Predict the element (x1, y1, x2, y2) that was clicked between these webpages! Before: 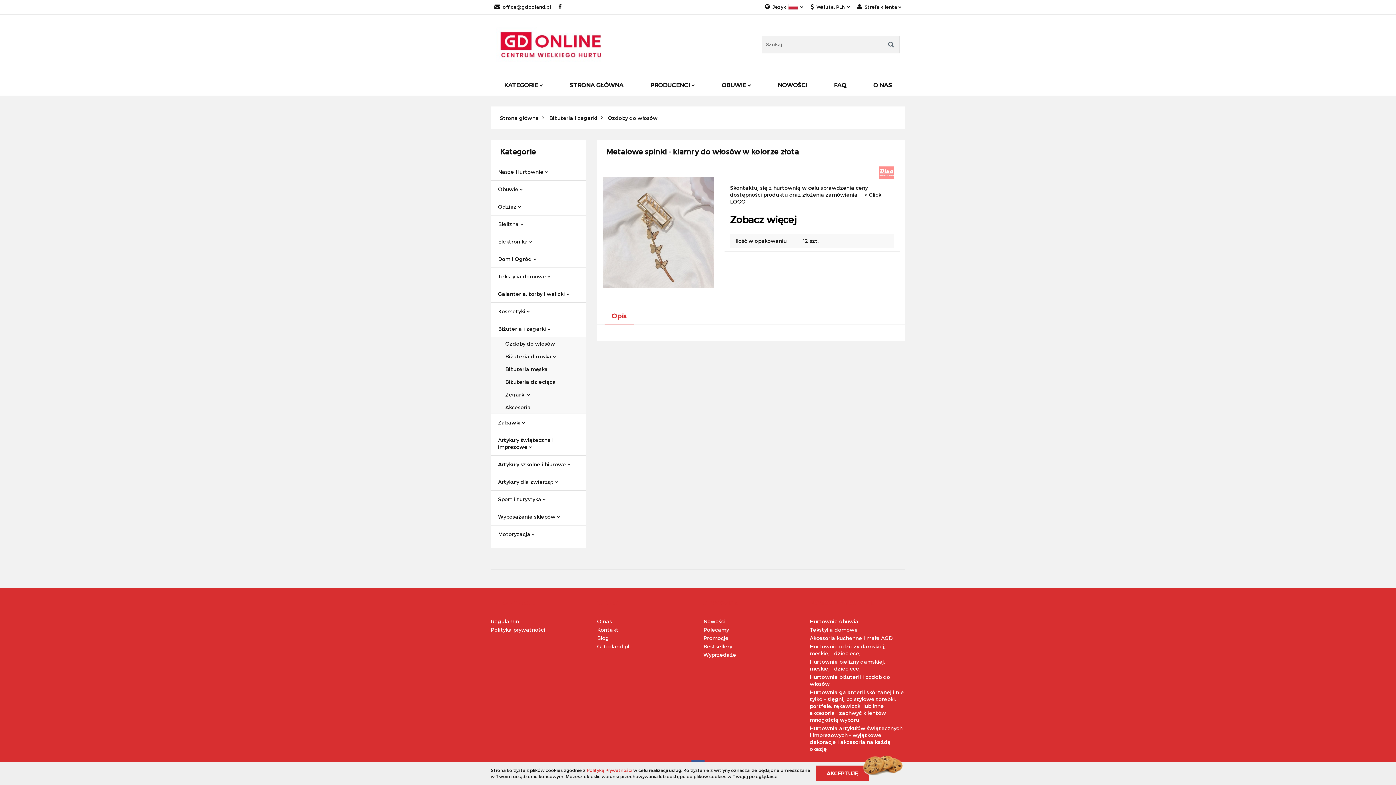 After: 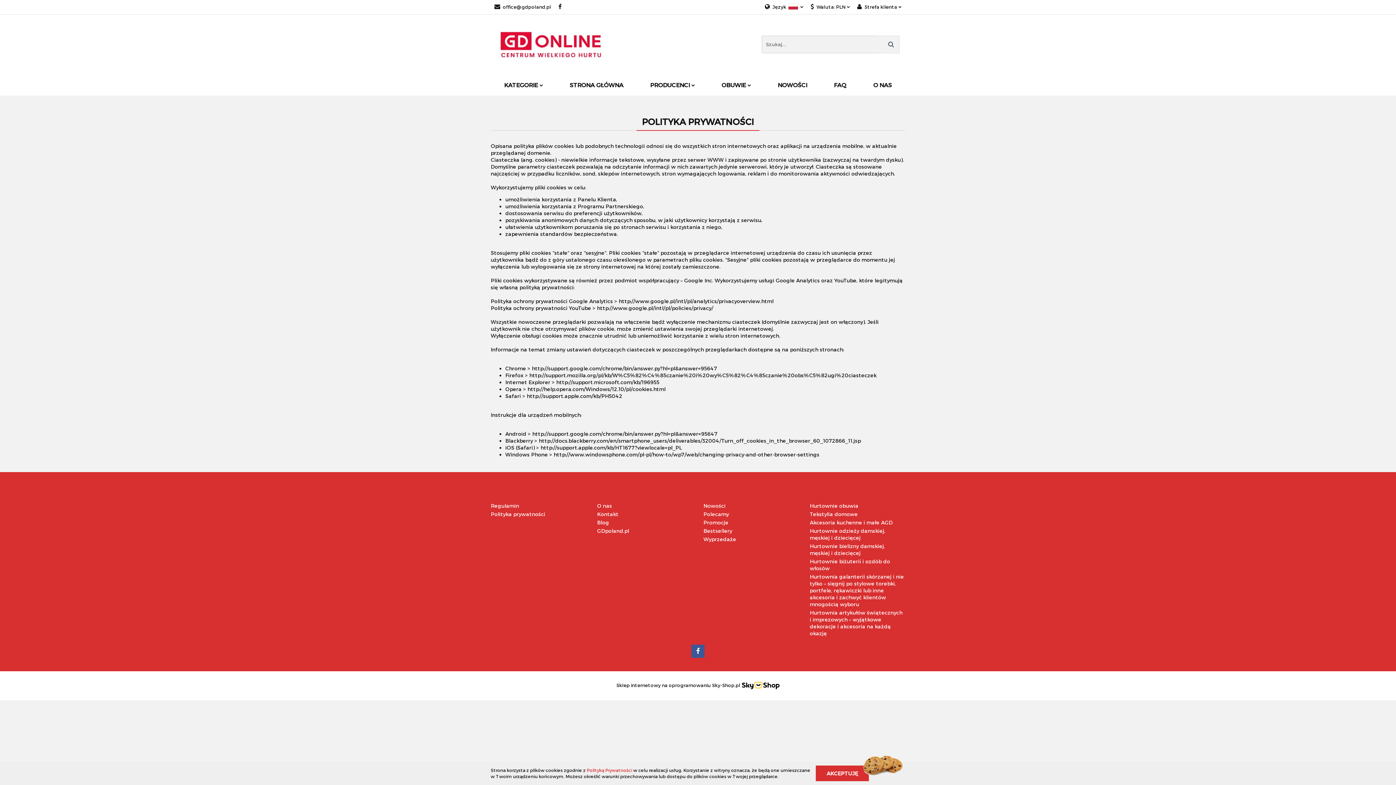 Action: label: Polityka prywatności bbox: (490, 622, 545, 628)